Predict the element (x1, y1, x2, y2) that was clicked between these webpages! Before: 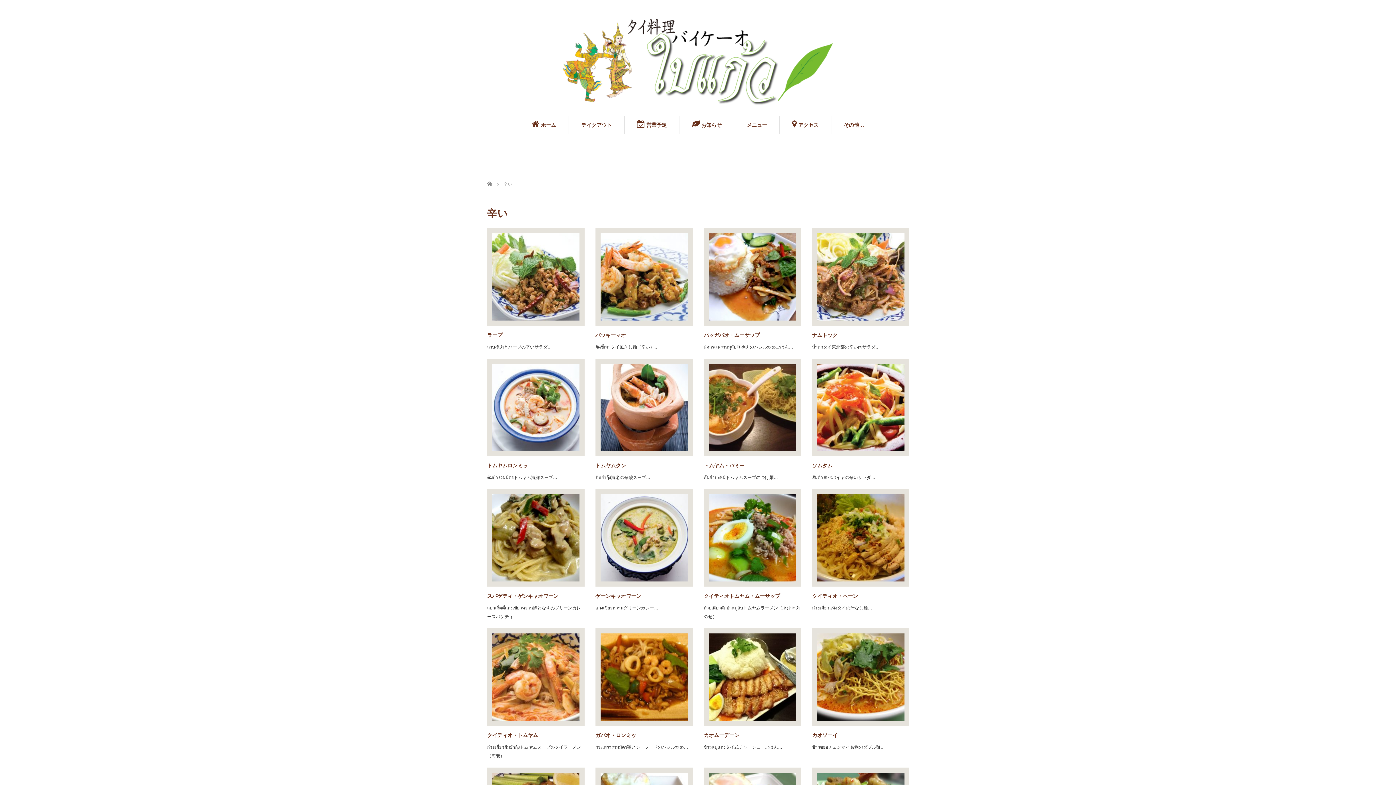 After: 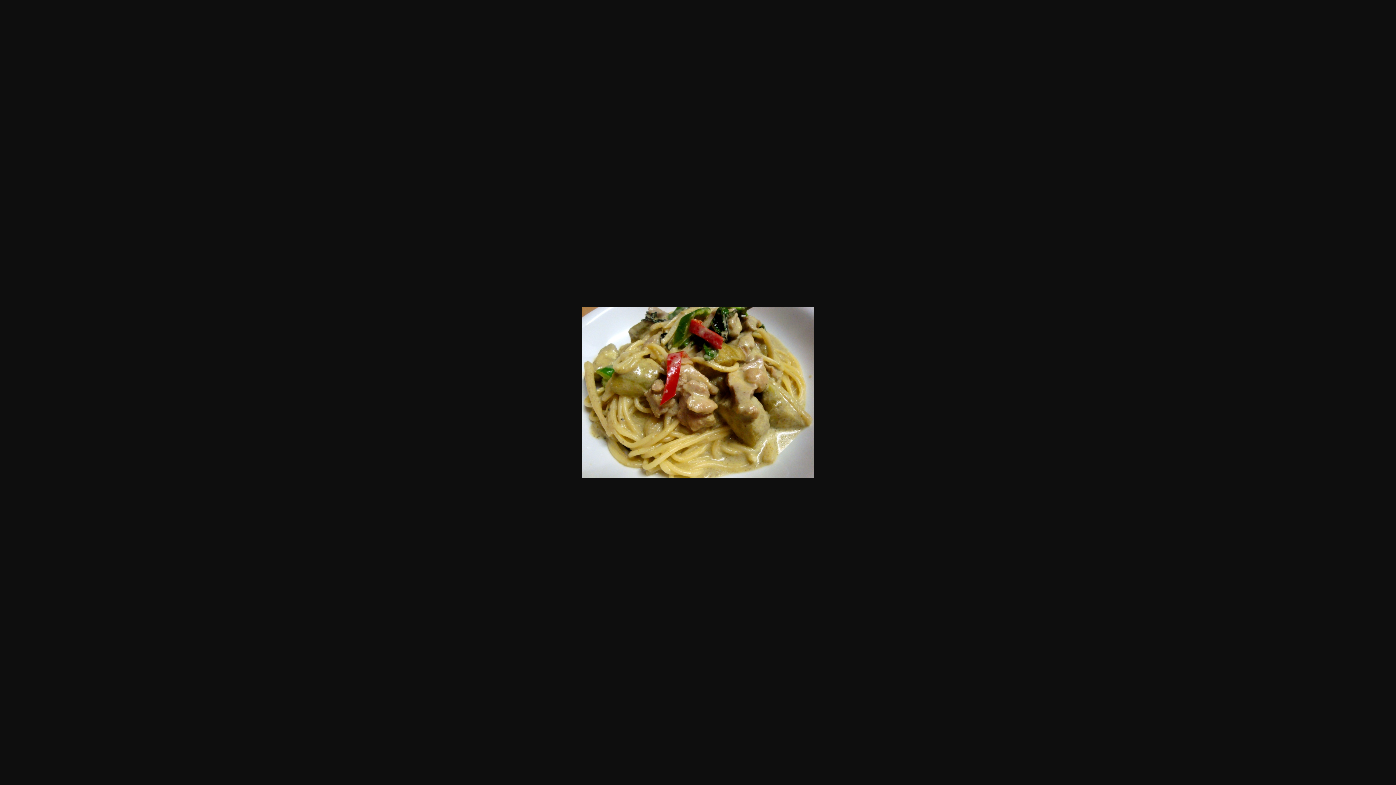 Action: bbox: (487, 489, 584, 586)